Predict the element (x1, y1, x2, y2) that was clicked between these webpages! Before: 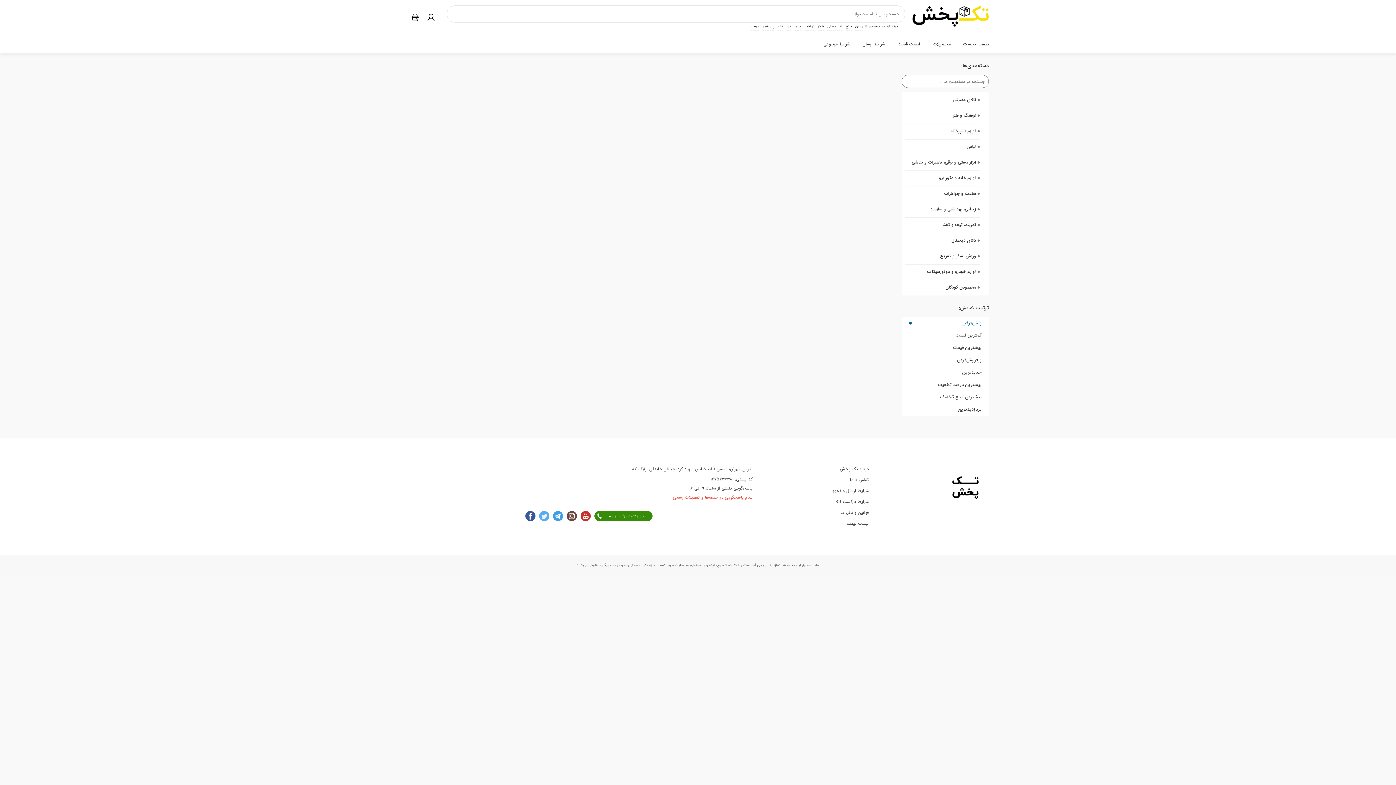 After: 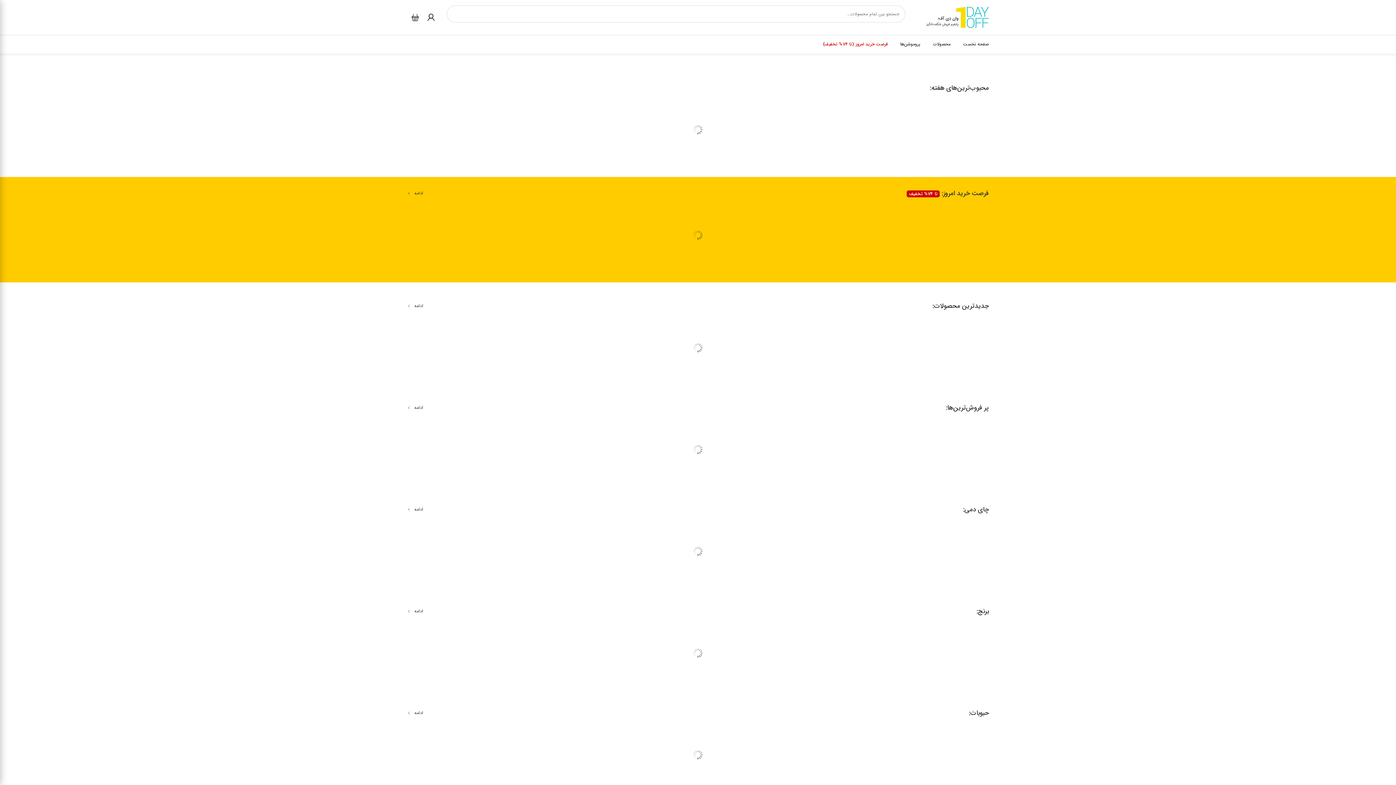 Action: label: وان دی آف  bbox: (750, 562, 768, 568)